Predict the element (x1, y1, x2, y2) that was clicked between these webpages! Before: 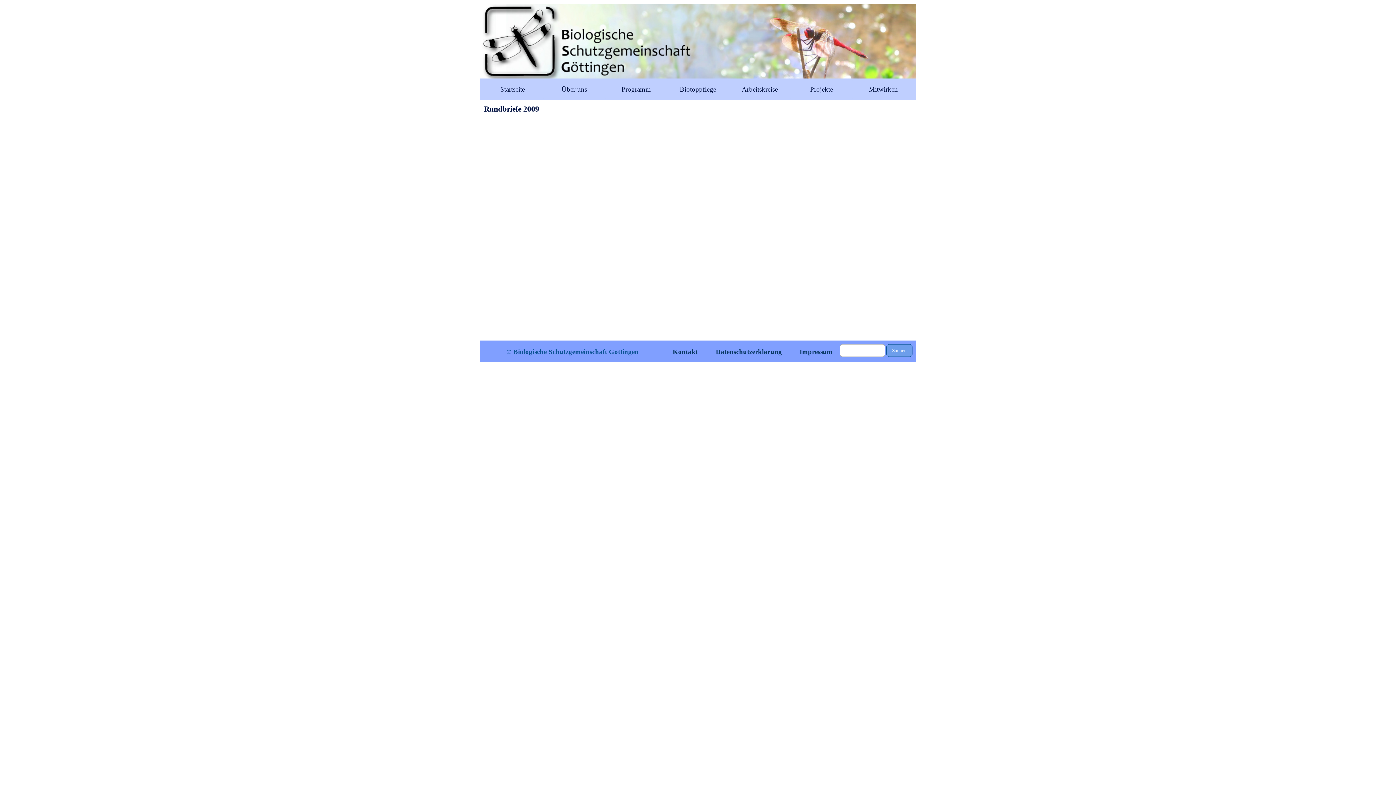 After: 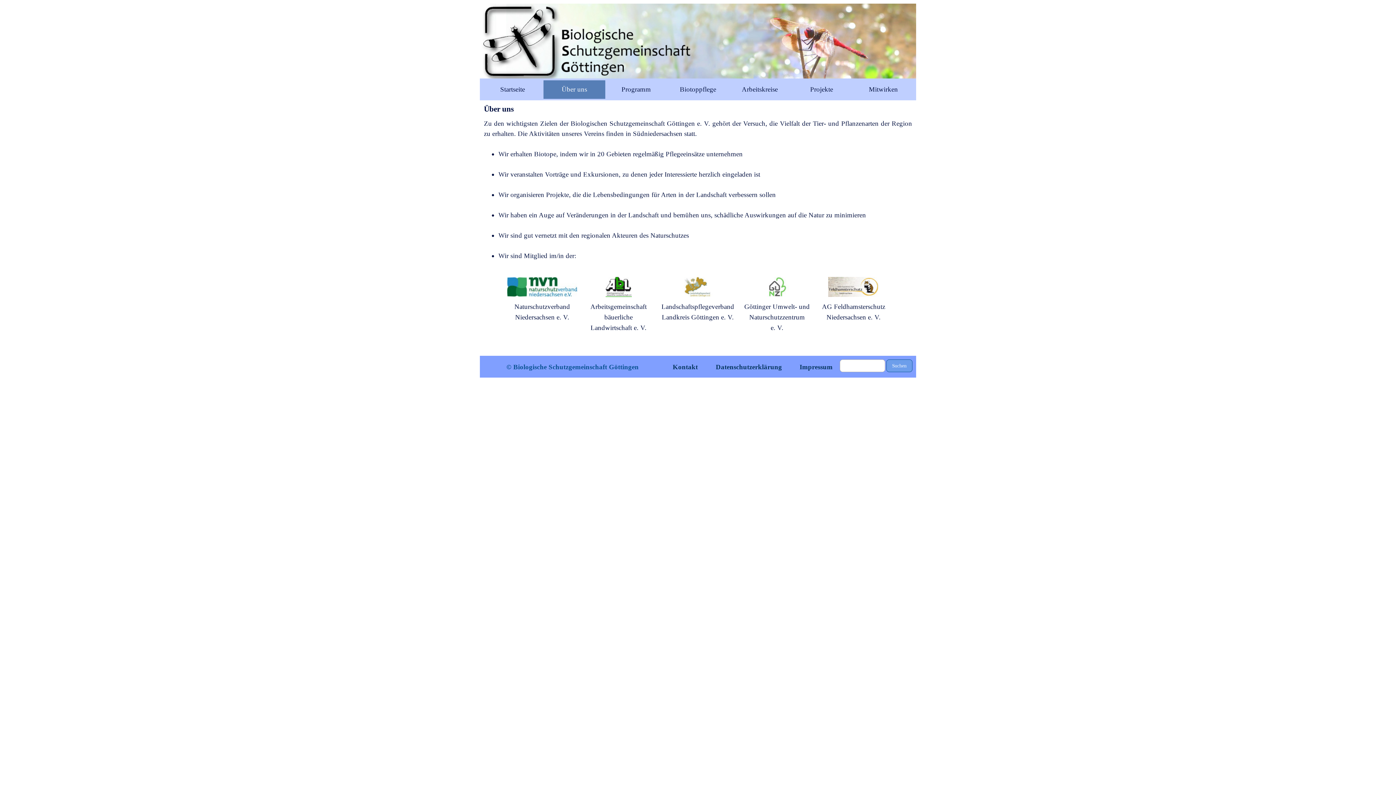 Action: label: Über uns bbox: (545, 80, 603, 98)